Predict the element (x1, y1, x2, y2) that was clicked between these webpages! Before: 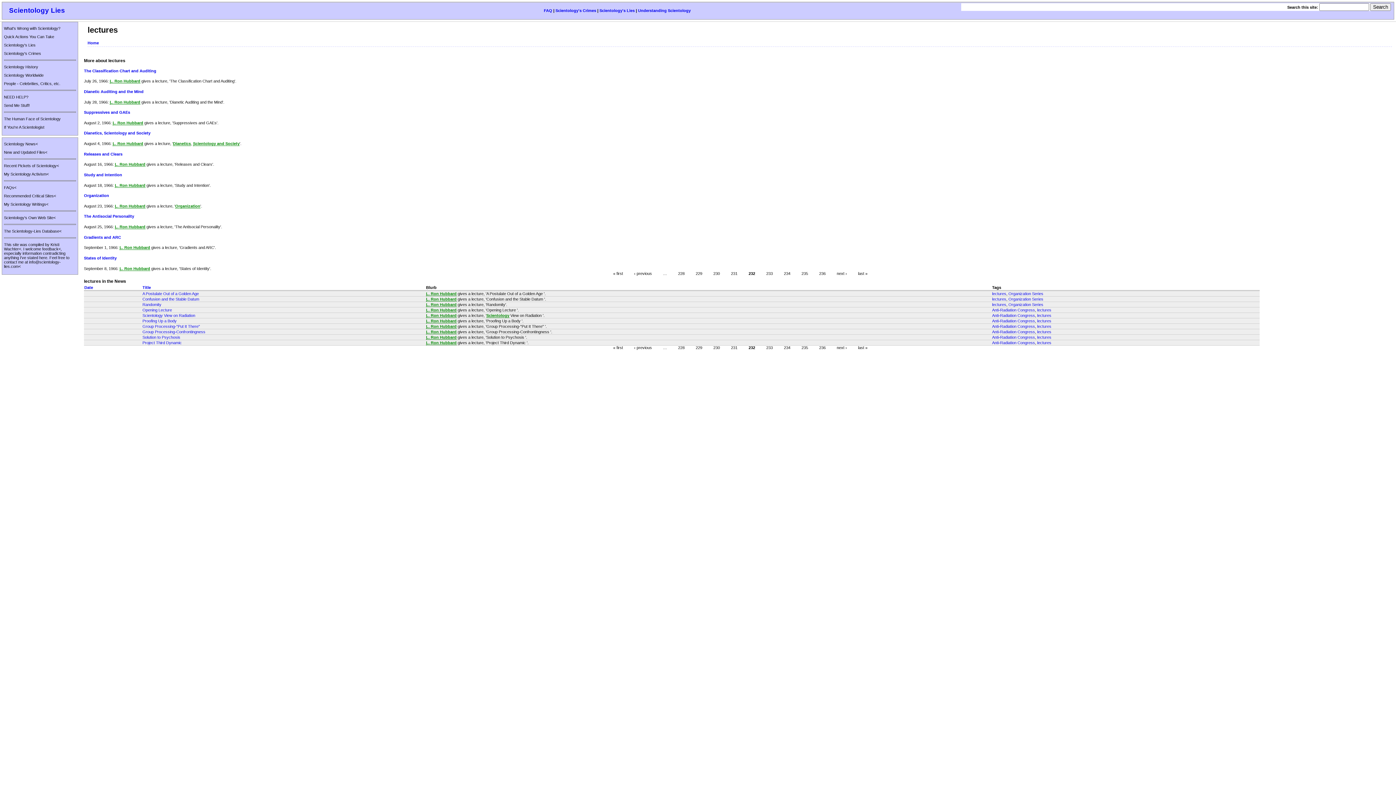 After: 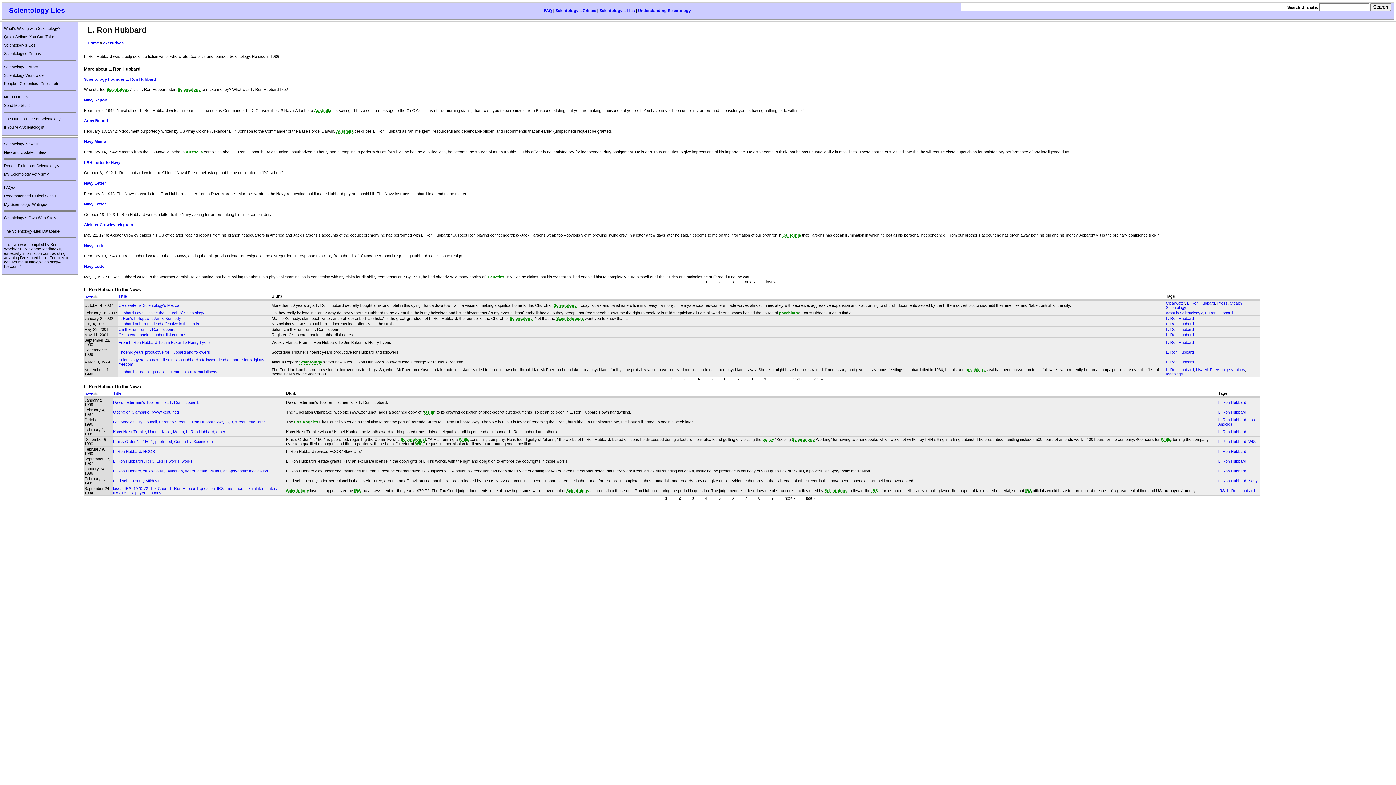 Action: label: L. Ron Hubbard bbox: (426, 291, 456, 296)